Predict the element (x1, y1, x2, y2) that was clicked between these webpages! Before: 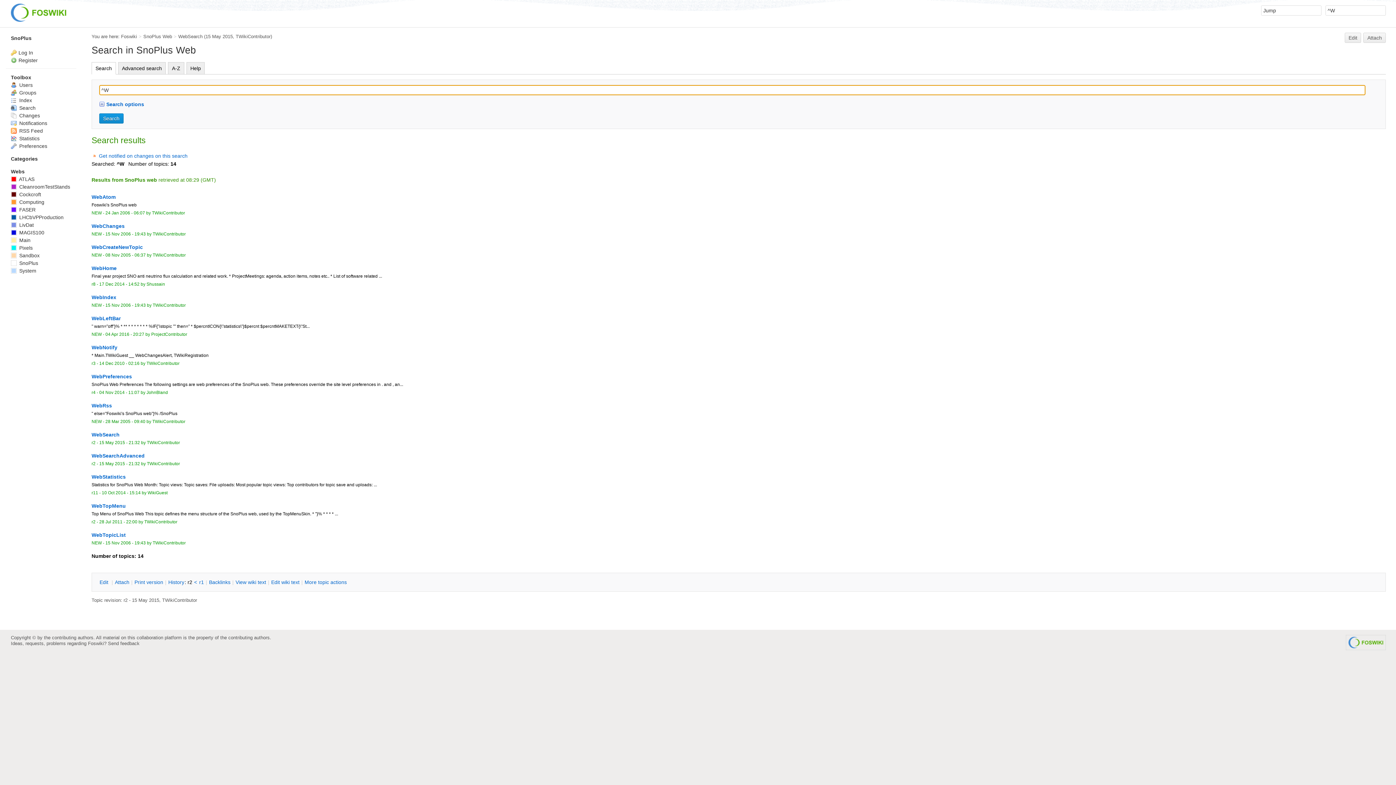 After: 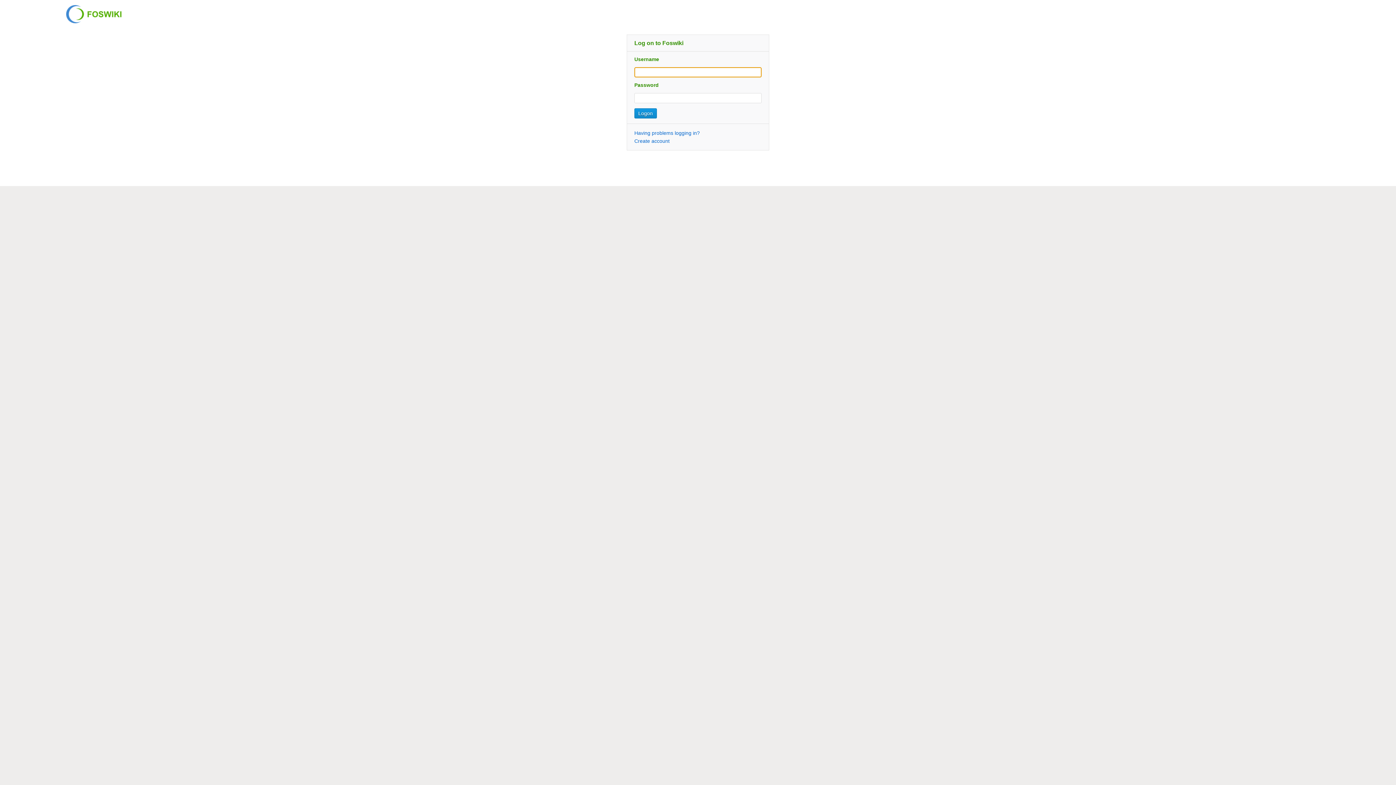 Action: label: 15 May 2015 - 21:32 bbox: (99, 440, 140, 445)